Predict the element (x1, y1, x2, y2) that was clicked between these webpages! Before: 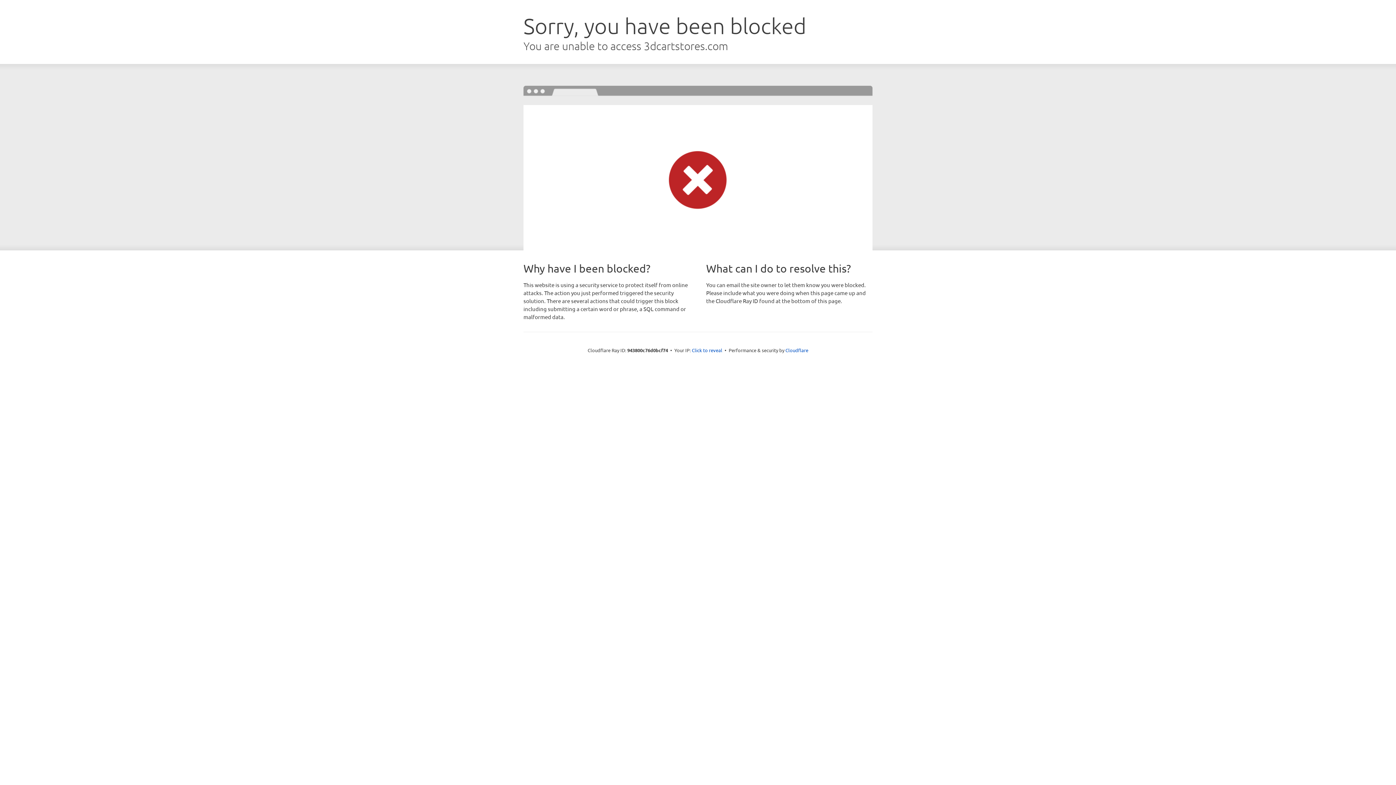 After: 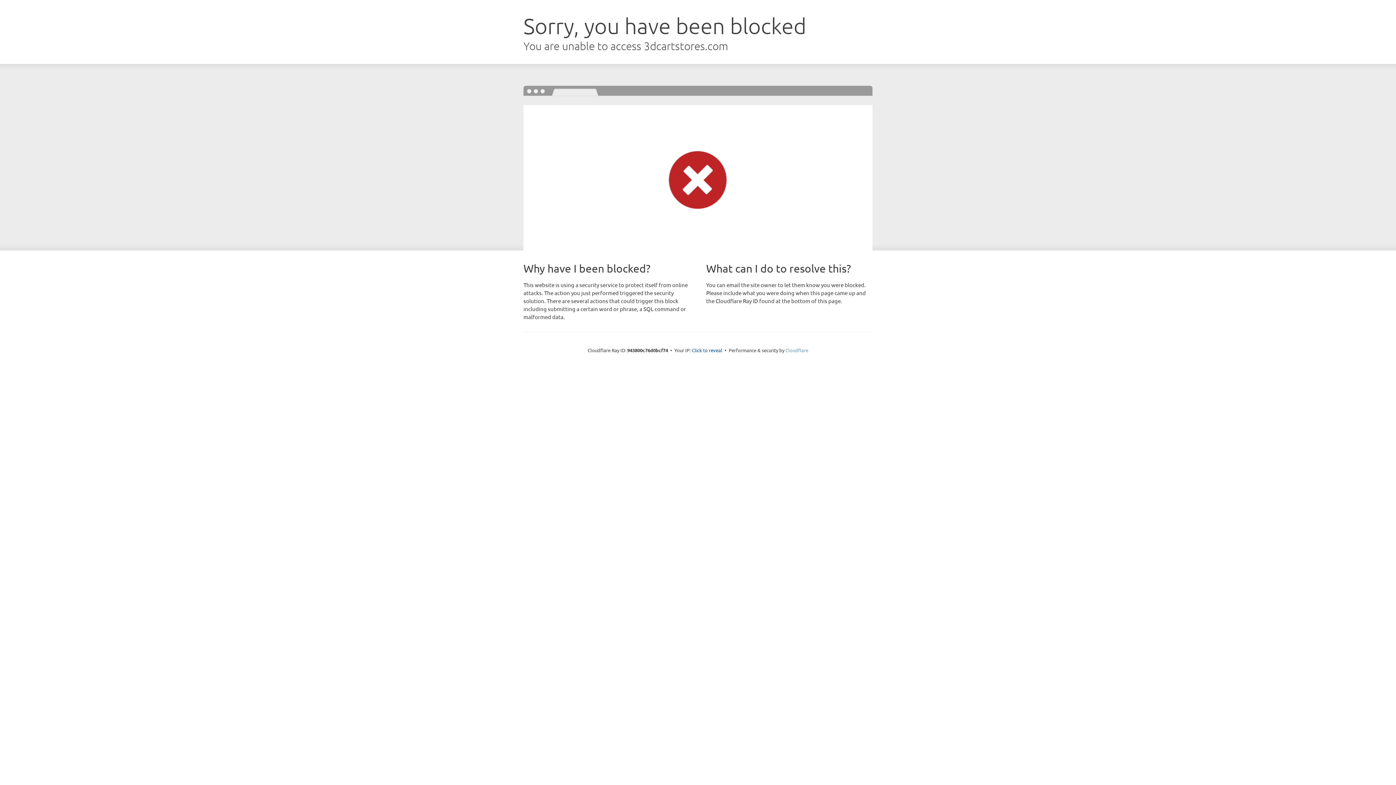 Action: bbox: (785, 347, 808, 353) label: Cloudflare